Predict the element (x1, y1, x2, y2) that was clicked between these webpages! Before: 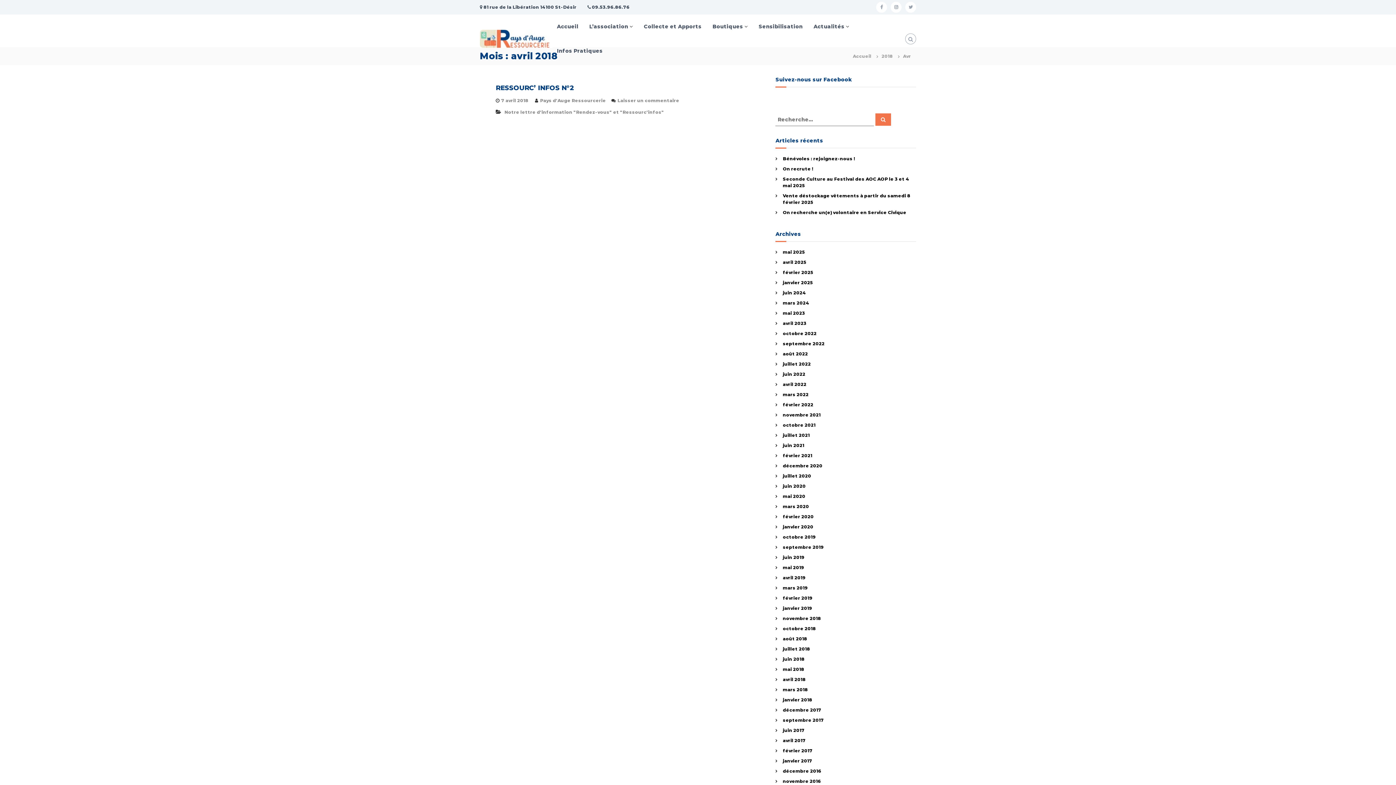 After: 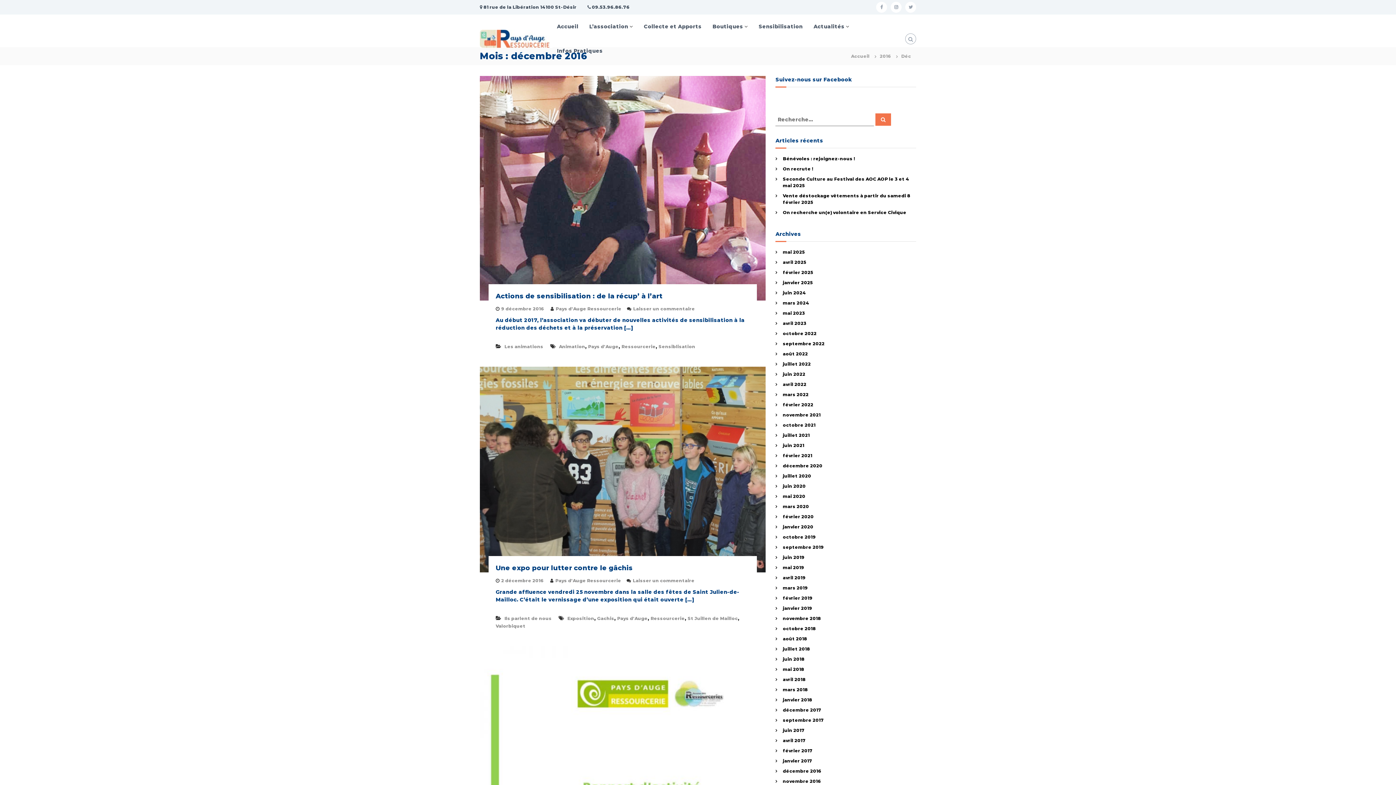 Action: bbox: (783, 768, 821, 774) label: décembre 2016